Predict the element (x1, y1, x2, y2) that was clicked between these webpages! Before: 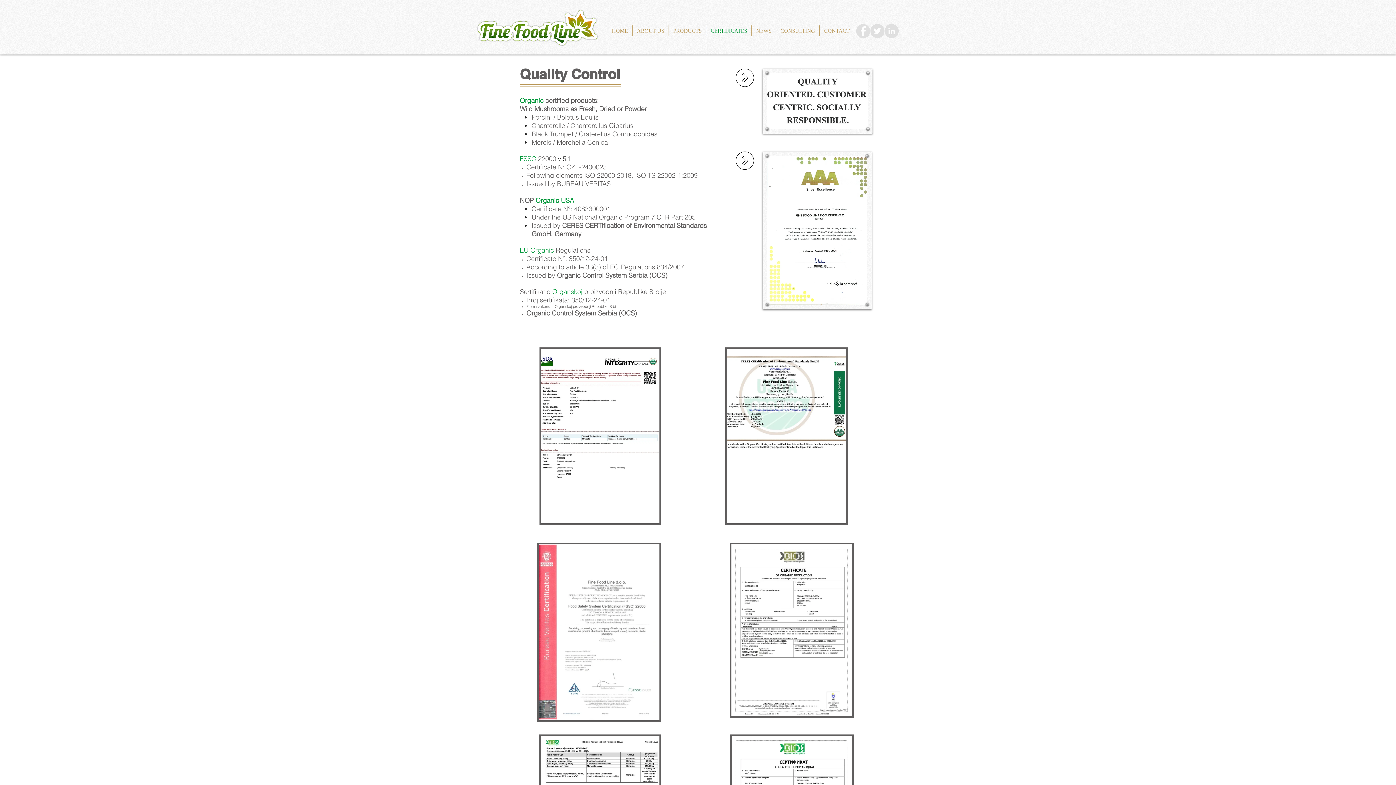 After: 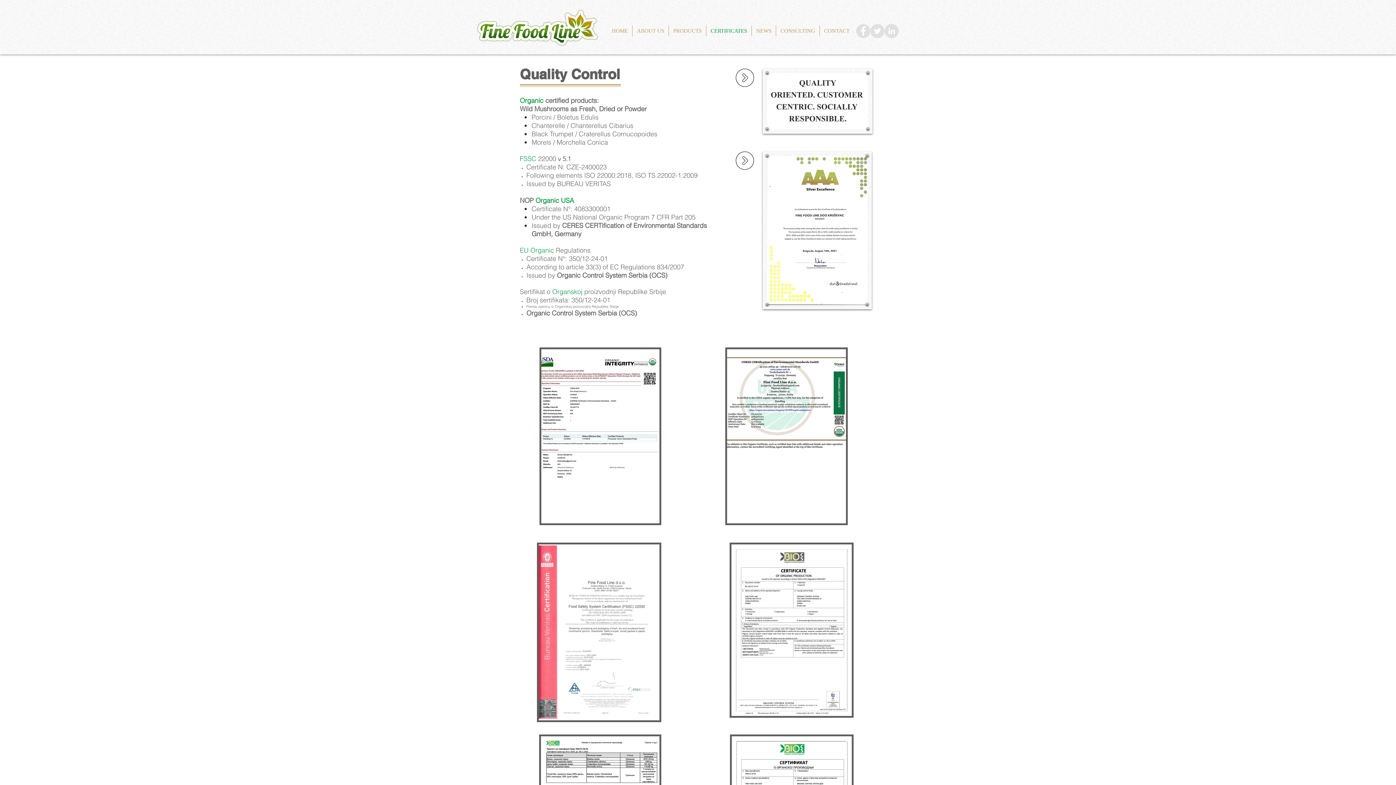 Action: bbox: (706, 25, 751, 36) label: CERTIFICATES